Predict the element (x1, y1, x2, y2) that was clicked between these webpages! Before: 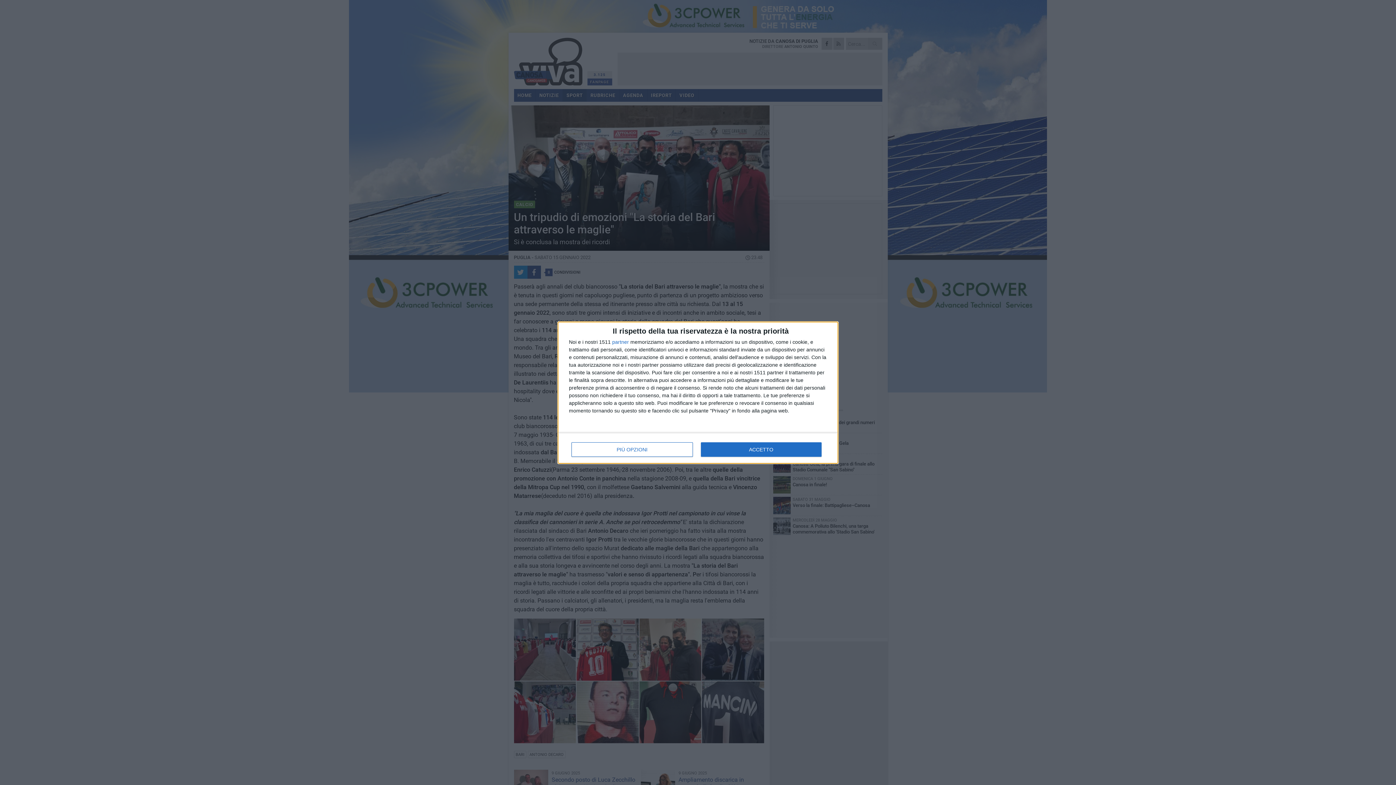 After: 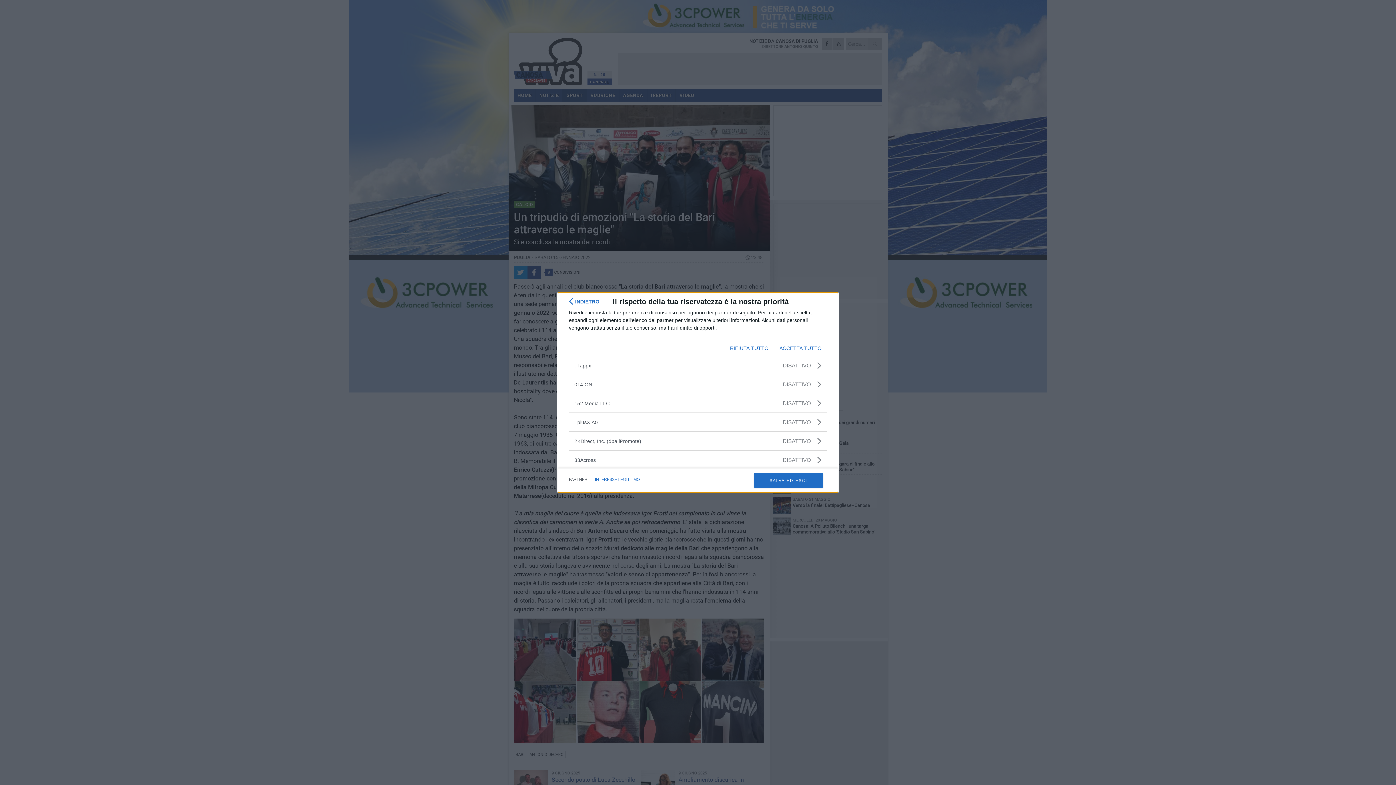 Action: bbox: (612, 339, 629, 344) label: partner